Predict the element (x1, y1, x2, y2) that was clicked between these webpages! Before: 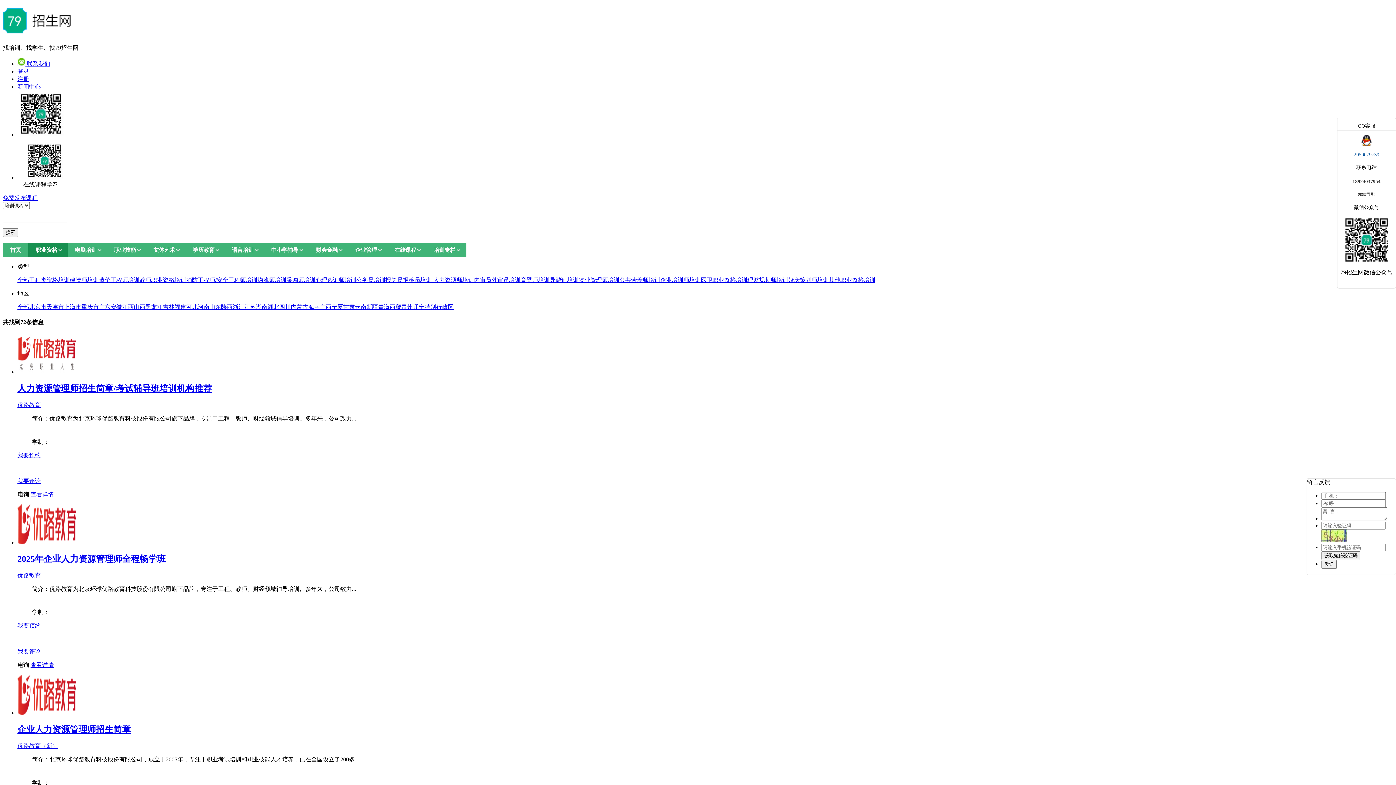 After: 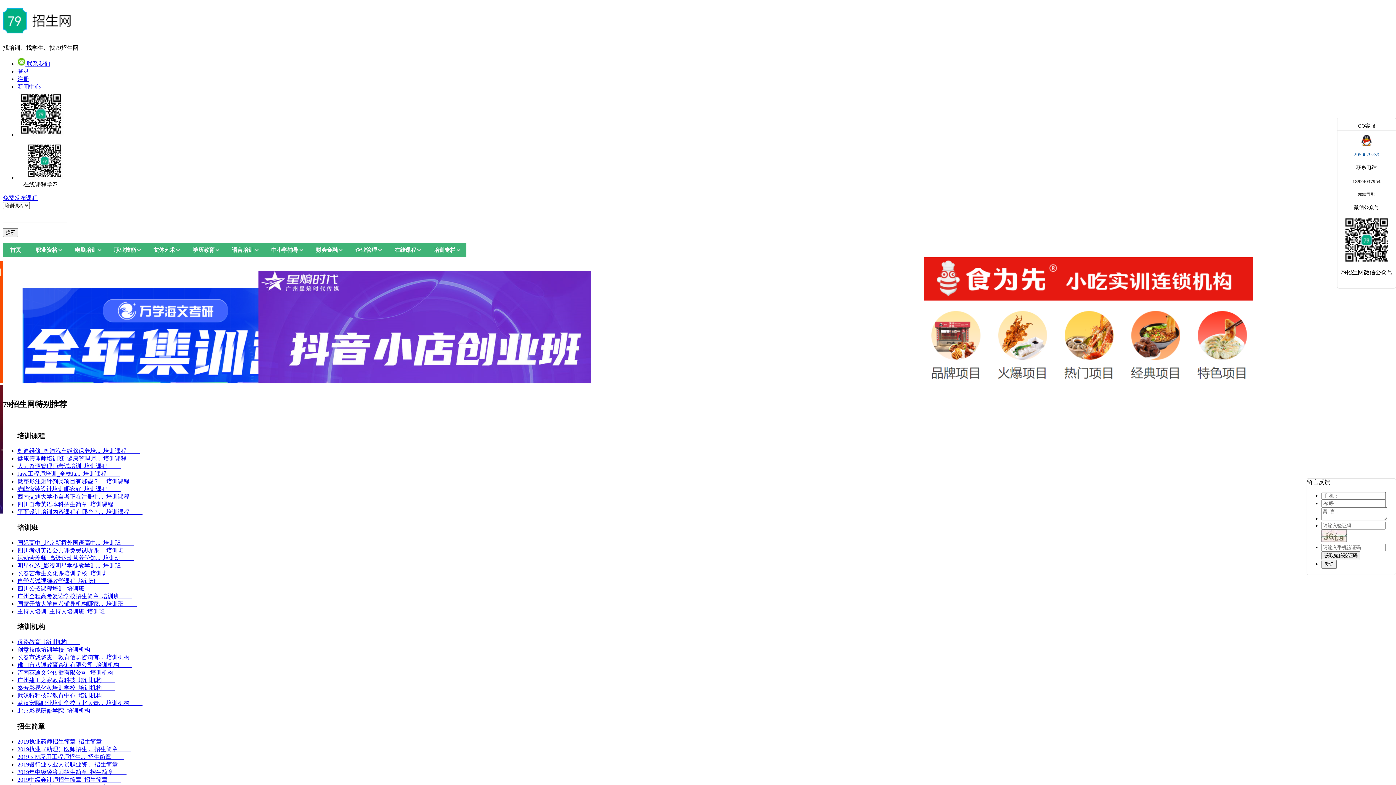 Action: bbox: (2, 23, 70, 36)